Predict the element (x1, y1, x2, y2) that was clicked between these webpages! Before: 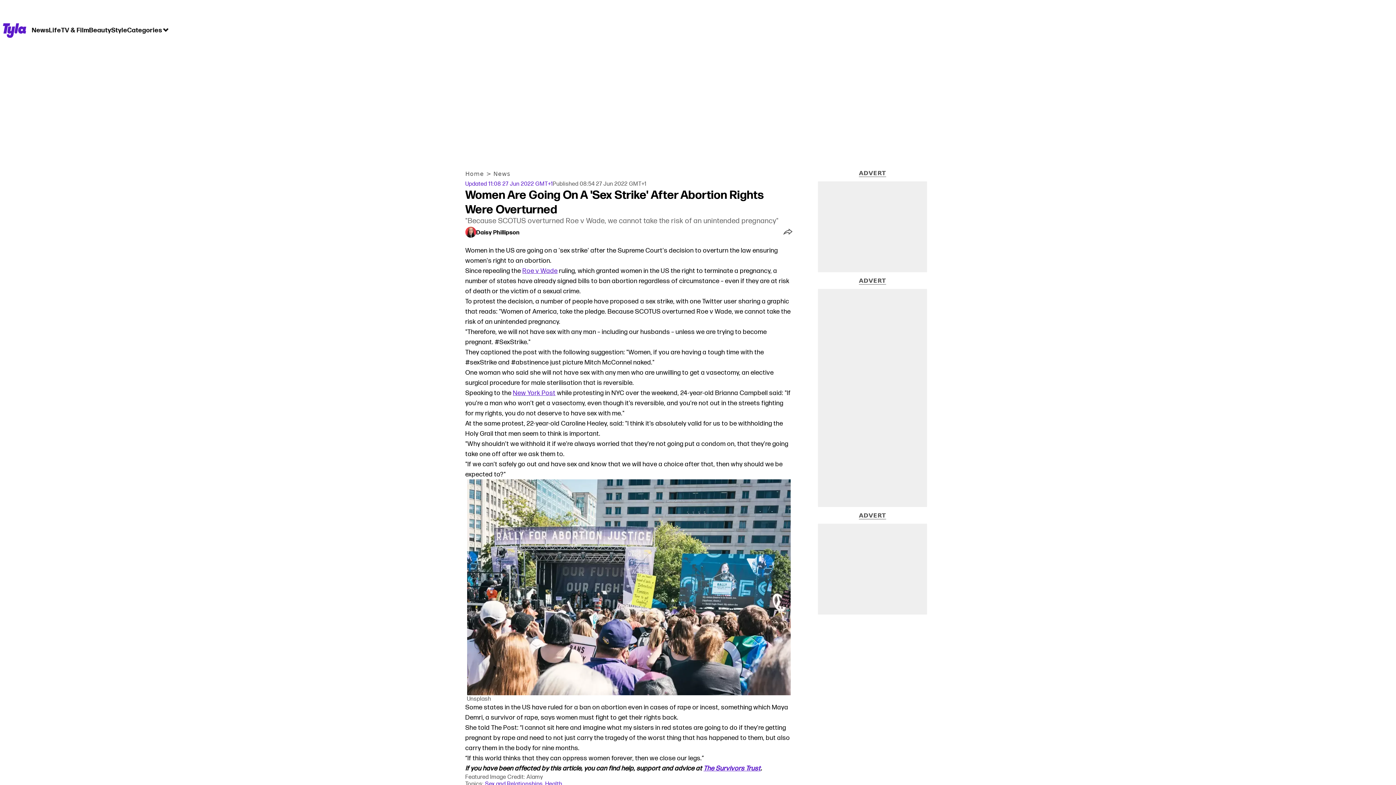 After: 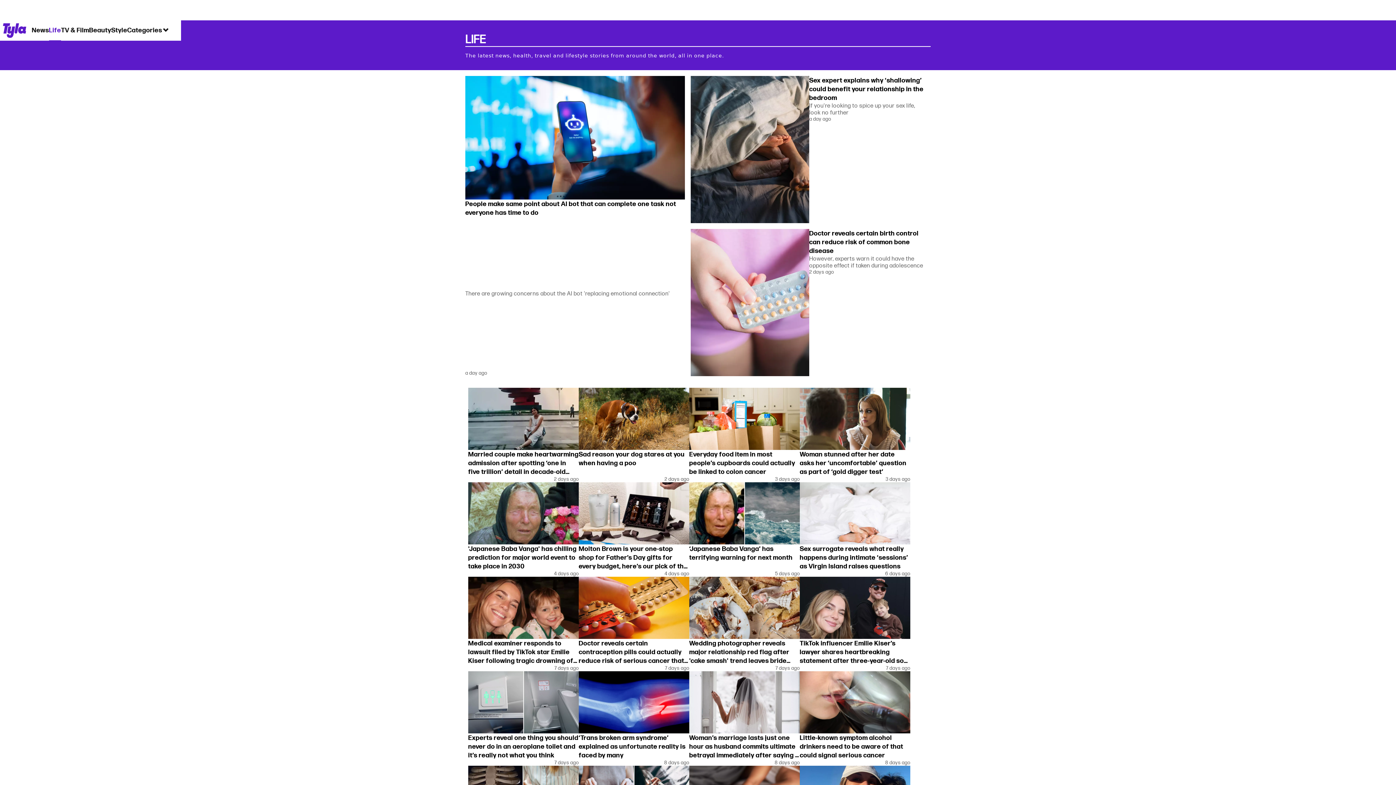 Action: bbox: (49, 19, 61, 40) label: Life